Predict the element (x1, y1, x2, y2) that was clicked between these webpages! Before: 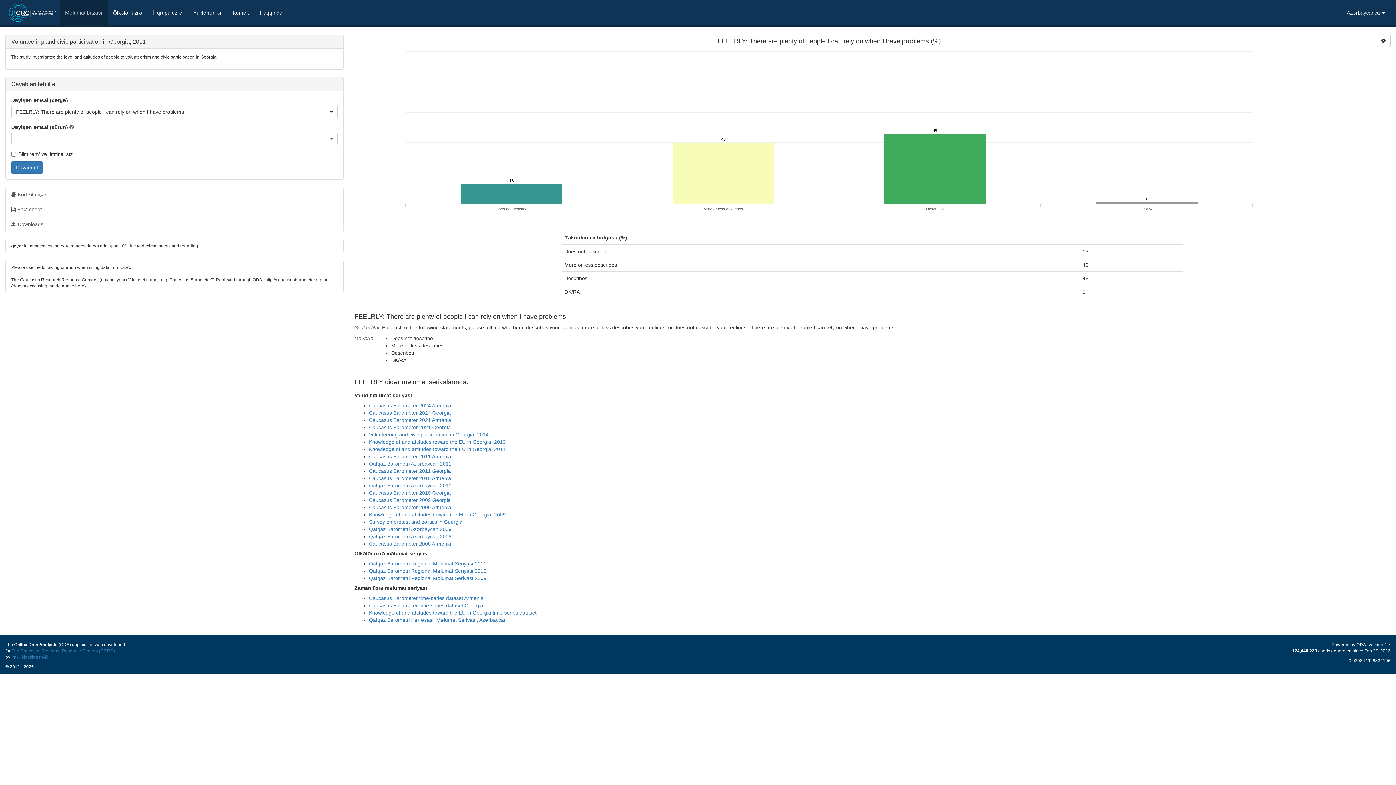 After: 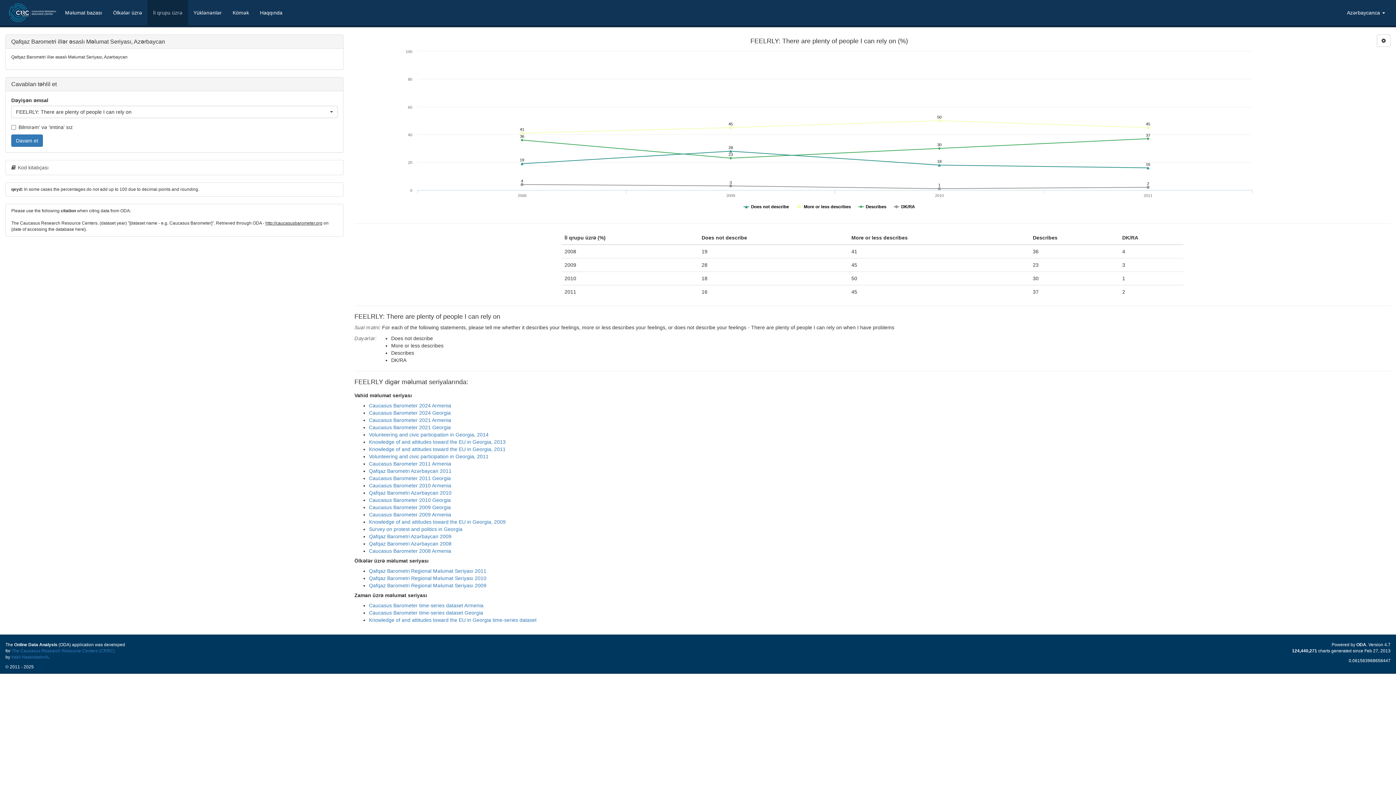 Action: bbox: (369, 617, 506, 623) label: Qafqaz Barometri illər əsaslı Məlumat Seriyası, Azərbaycan